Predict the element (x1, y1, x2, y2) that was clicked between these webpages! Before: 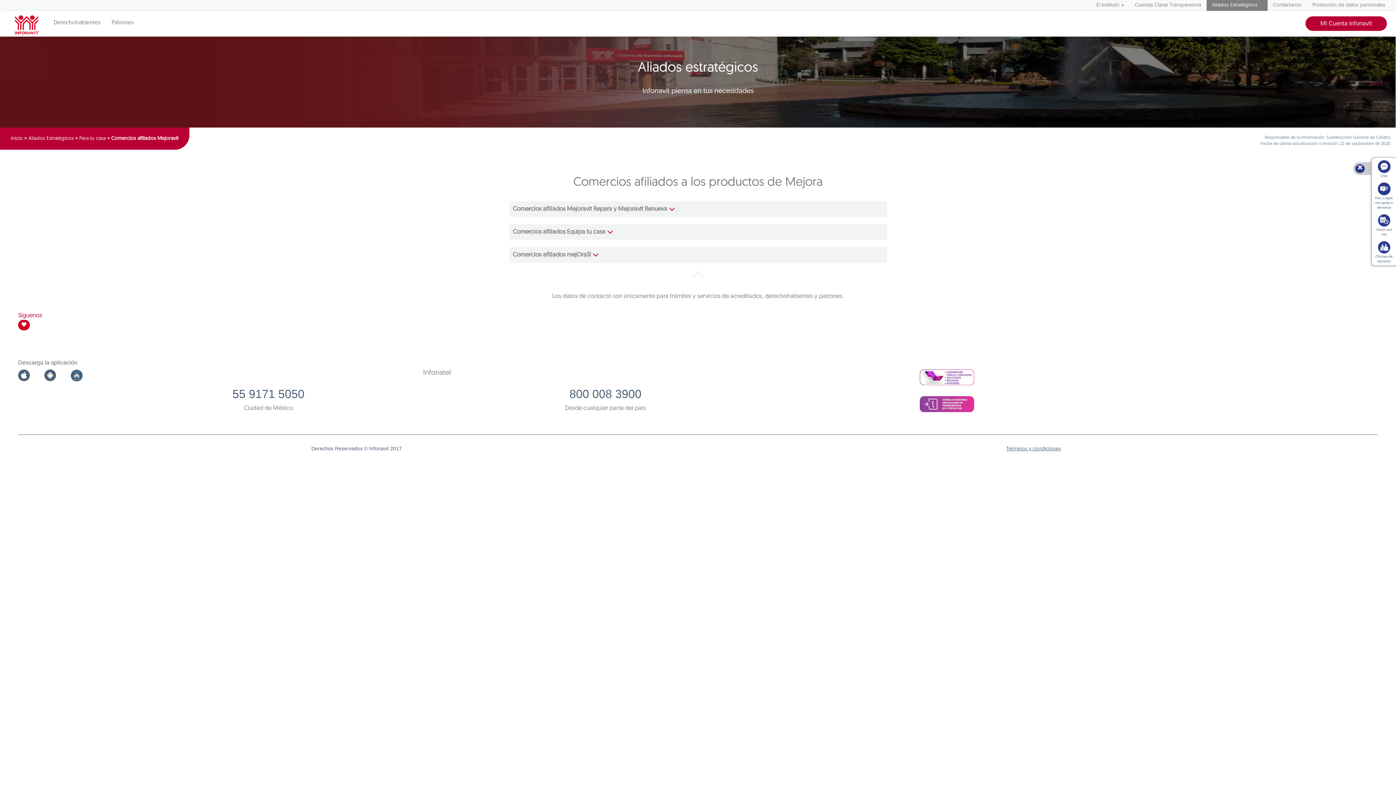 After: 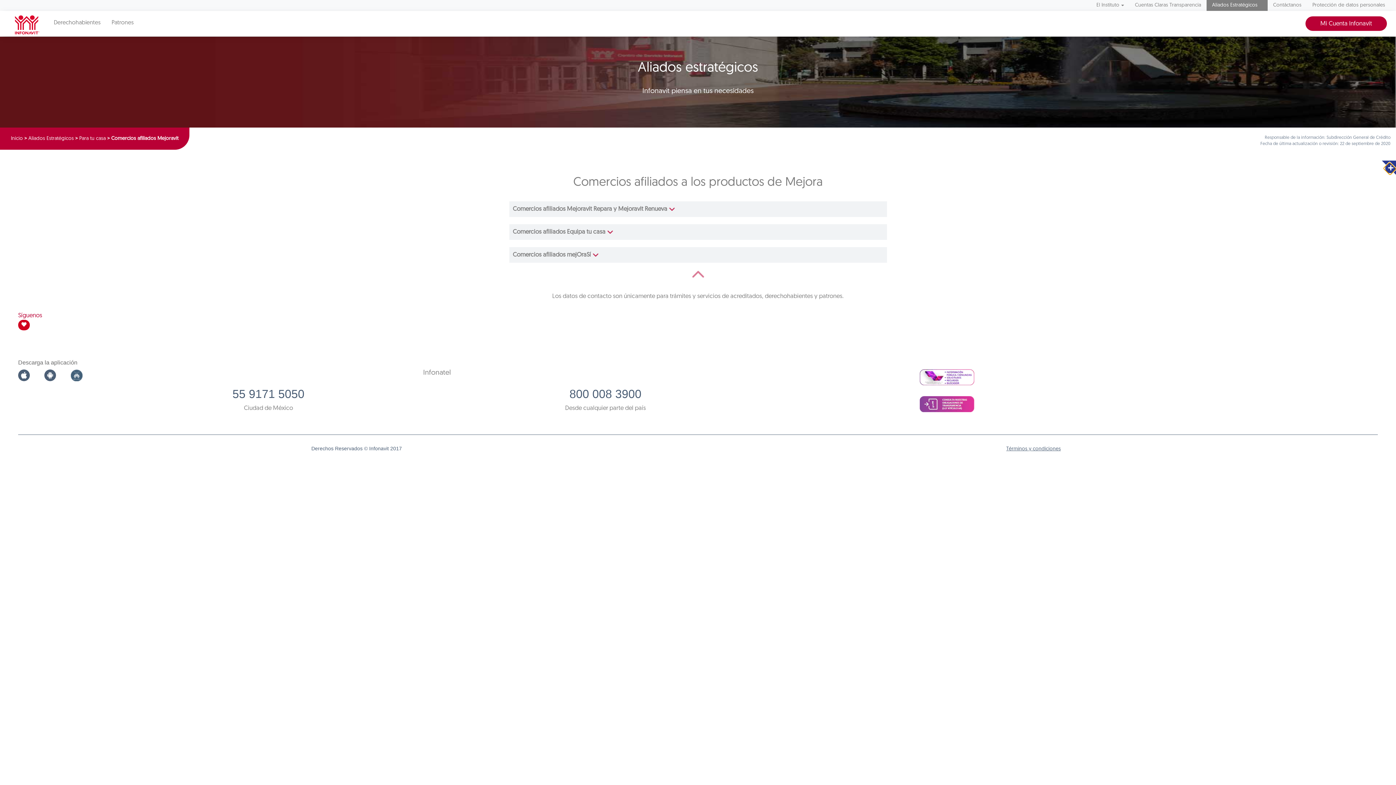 Action: label: 🗙 bbox: (1355, 164, 1365, 173)